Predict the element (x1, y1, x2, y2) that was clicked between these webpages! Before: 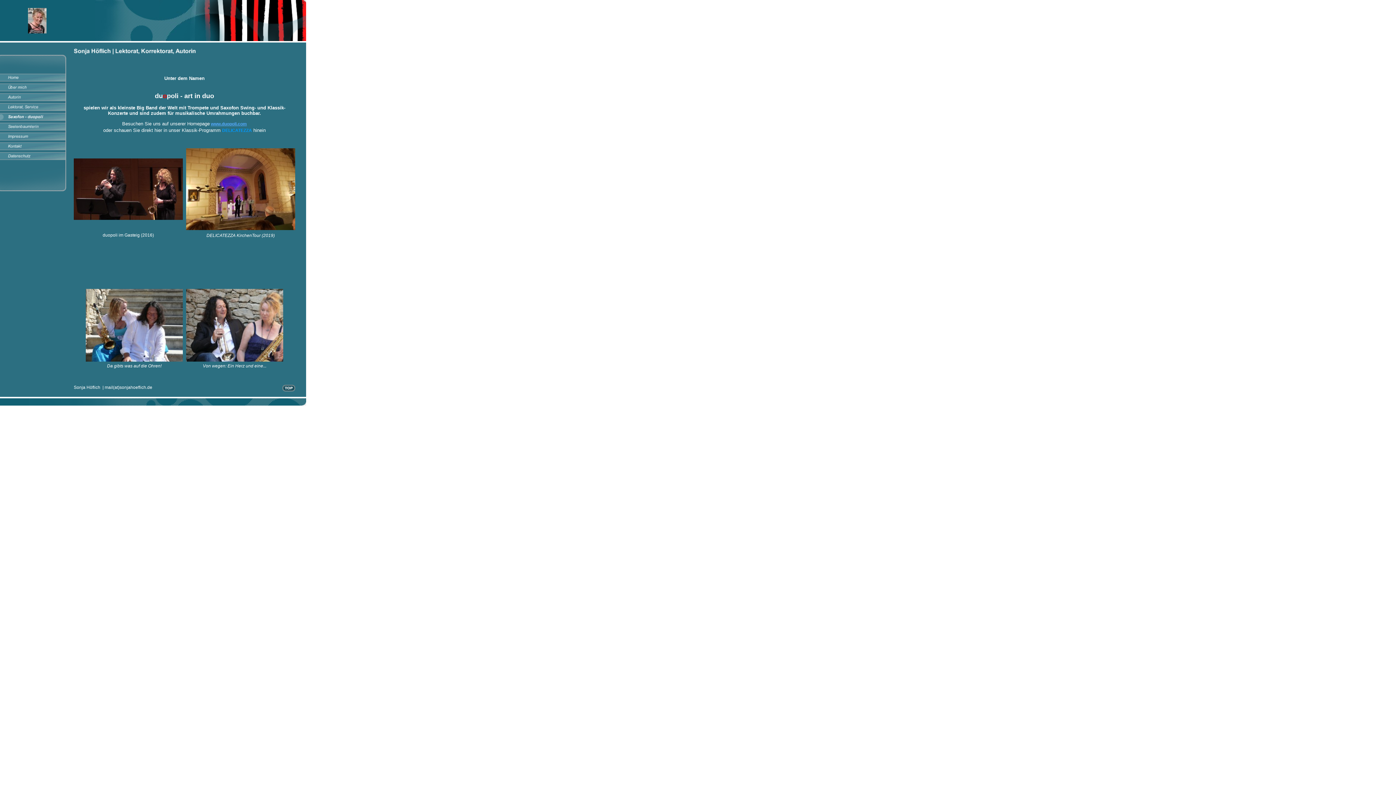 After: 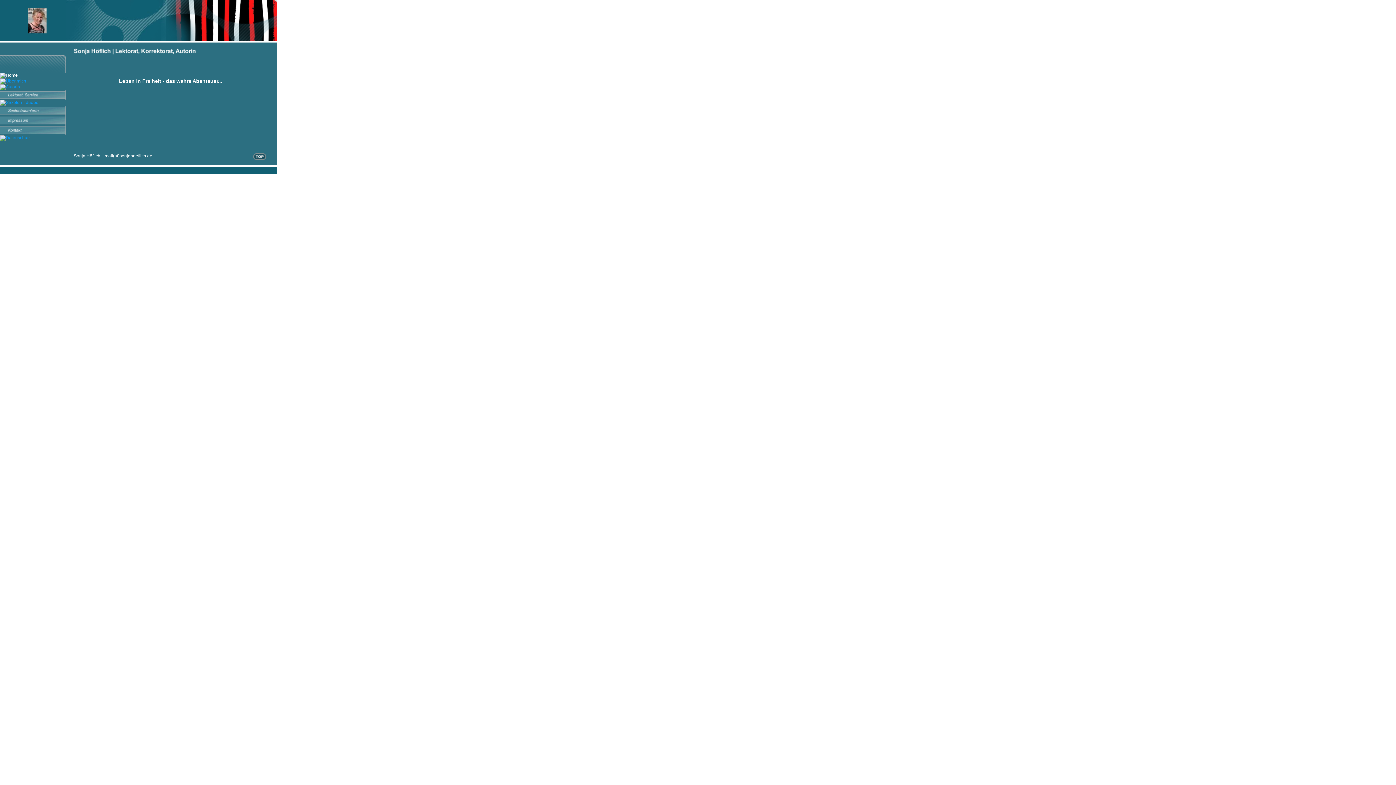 Action: bbox: (0, 78, 66, 83)